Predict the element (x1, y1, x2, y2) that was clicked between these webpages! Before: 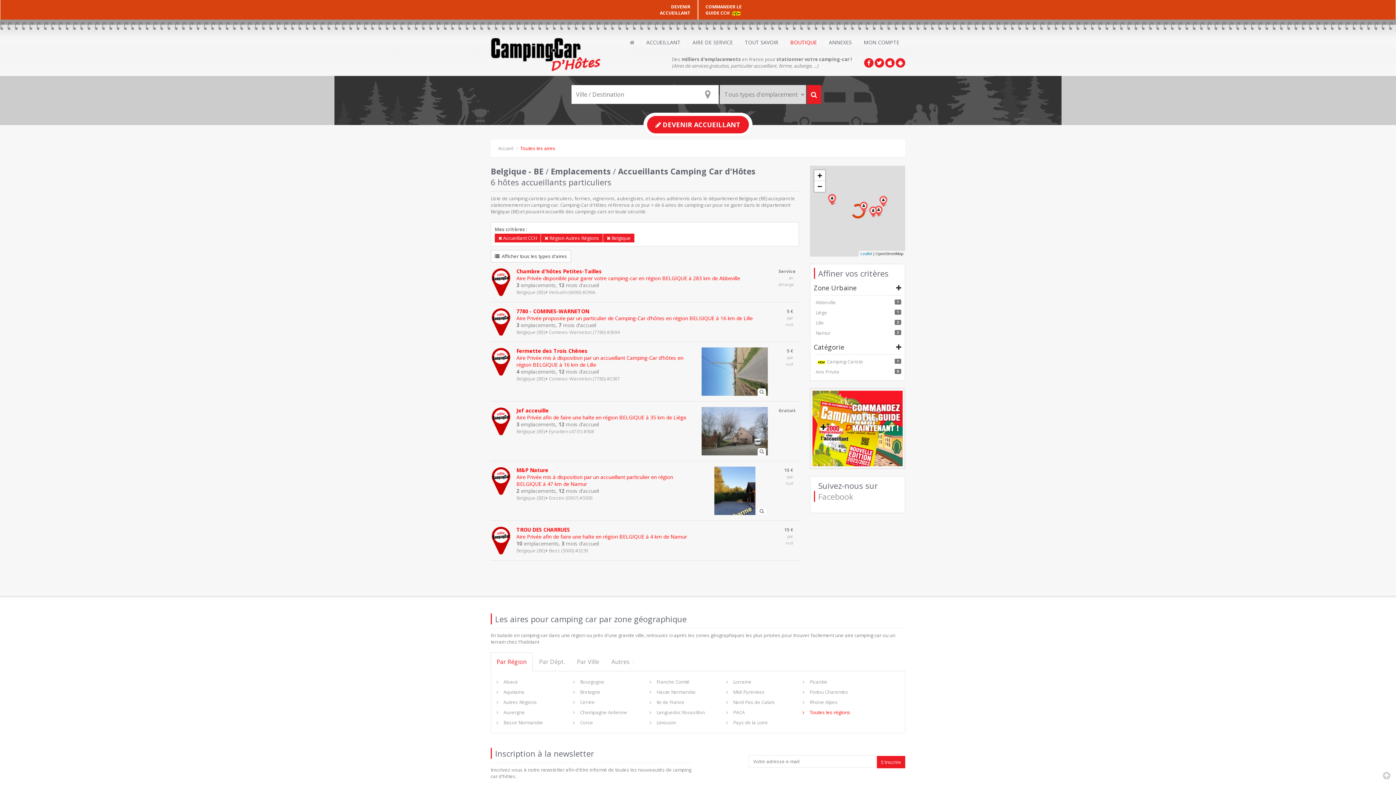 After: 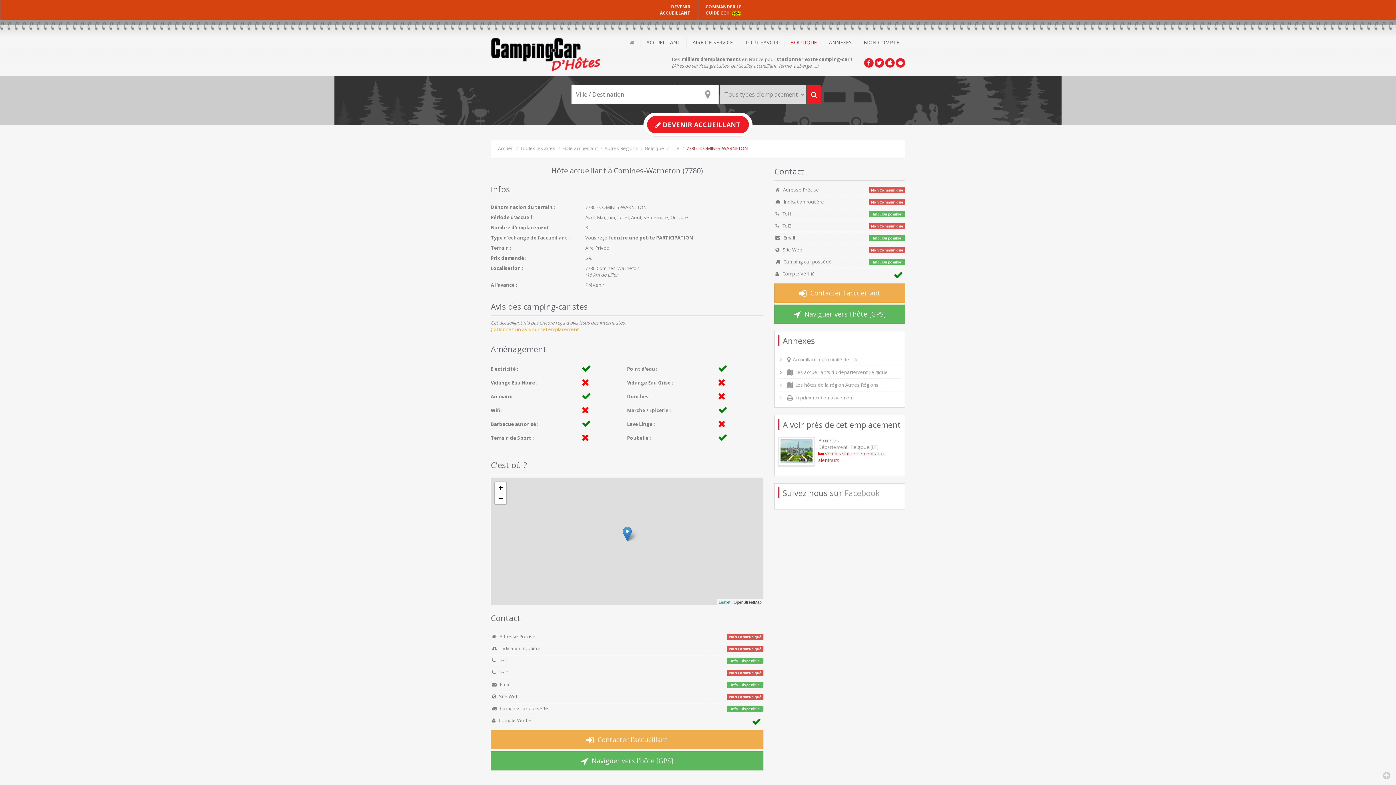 Action: label: 7780 - COMINES-WARNETON
Aire Privée proposée par un particulier de Camping-Car d'hôtes en région BELGIQUE à 16 km de Lille bbox: (516, 307, 752, 321)